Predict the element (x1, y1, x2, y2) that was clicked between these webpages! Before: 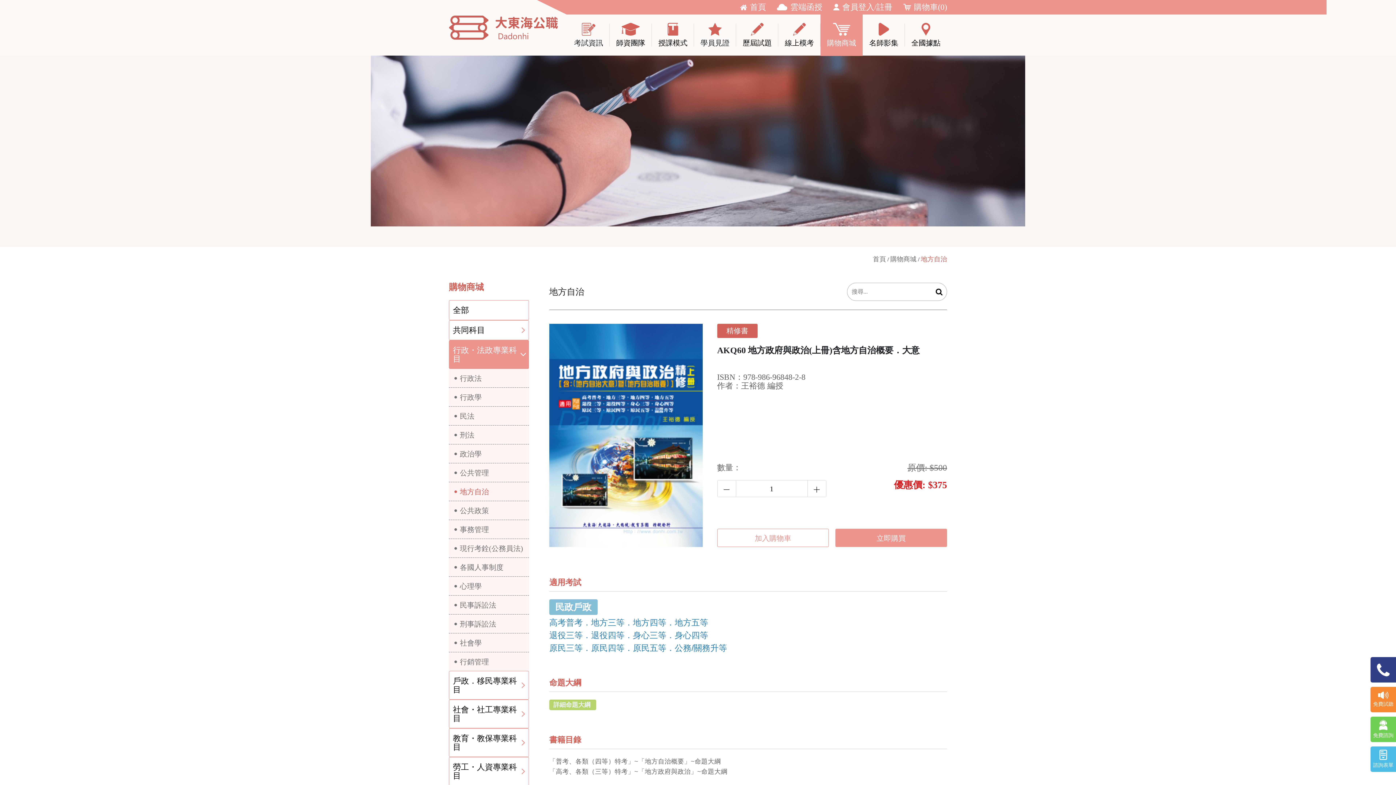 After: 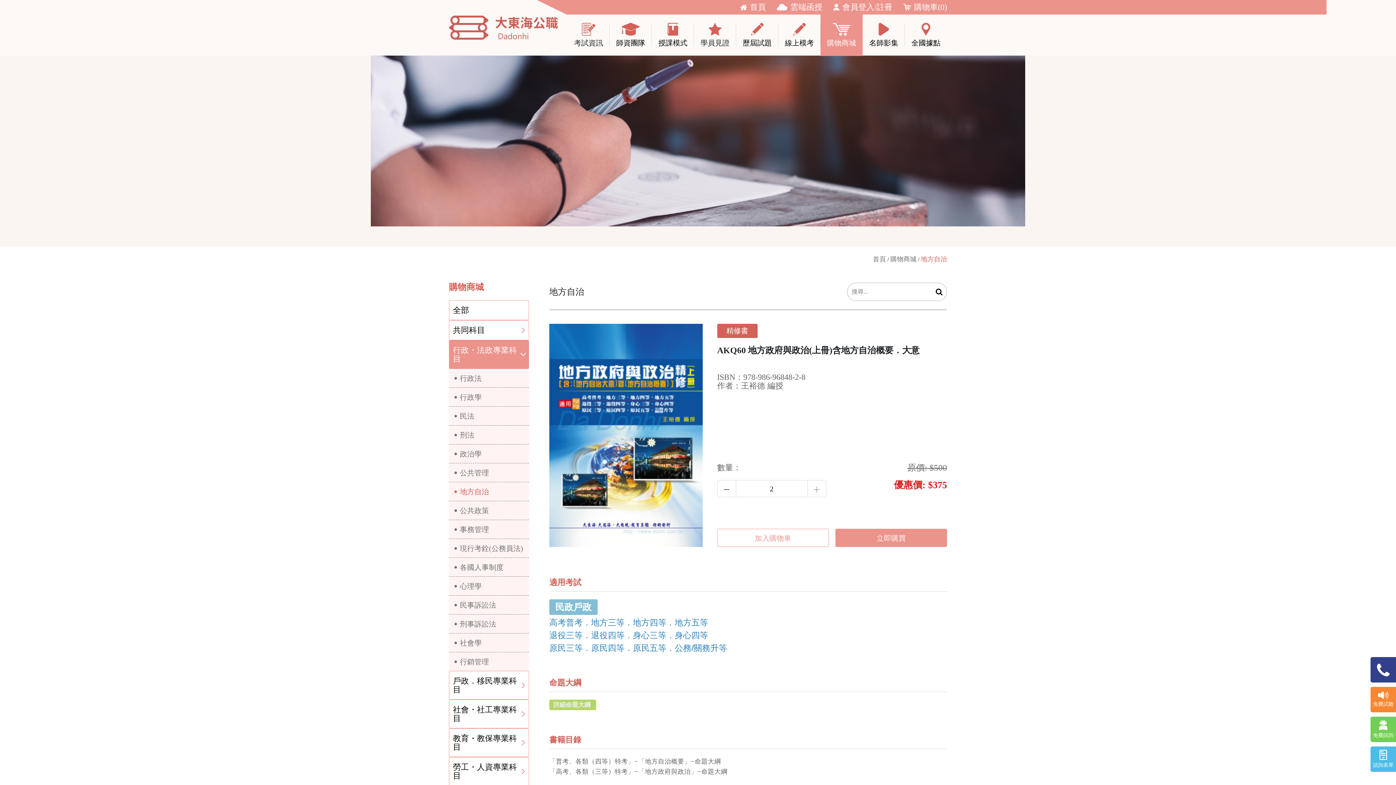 Action: bbox: (807, 480, 826, 497)